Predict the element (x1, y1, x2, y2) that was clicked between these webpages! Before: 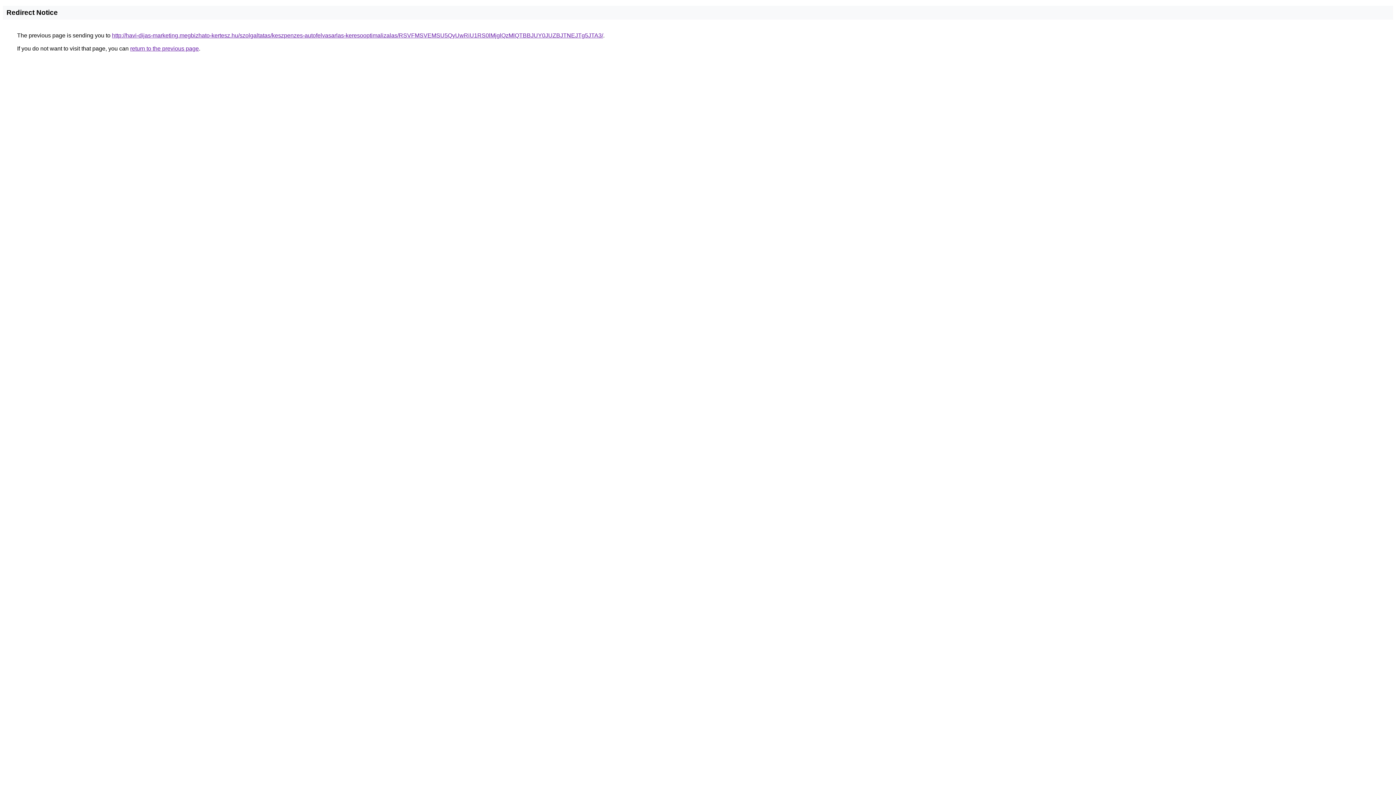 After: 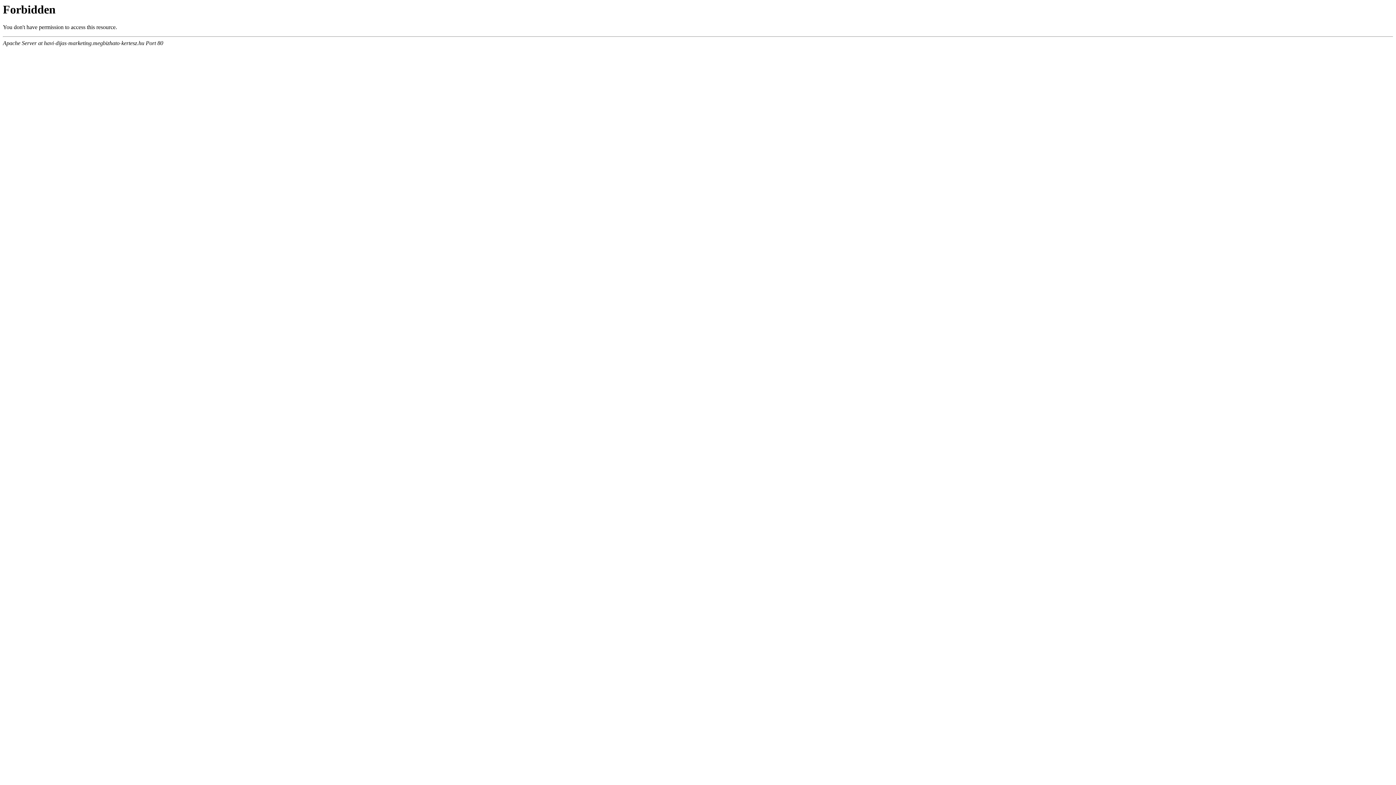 Action: bbox: (112, 32, 603, 38) label: http://havi-dijas-marketing.megbizhato-kertesz.hu/szolgaltatas/keszpenzes-autofelvasarlas-keresooptimalizalas/RSVFMSVEMSU5QyUwRiU1RS0lMjglQzMlQTBBJUY0JUZBJTNEJTg5JTA3/